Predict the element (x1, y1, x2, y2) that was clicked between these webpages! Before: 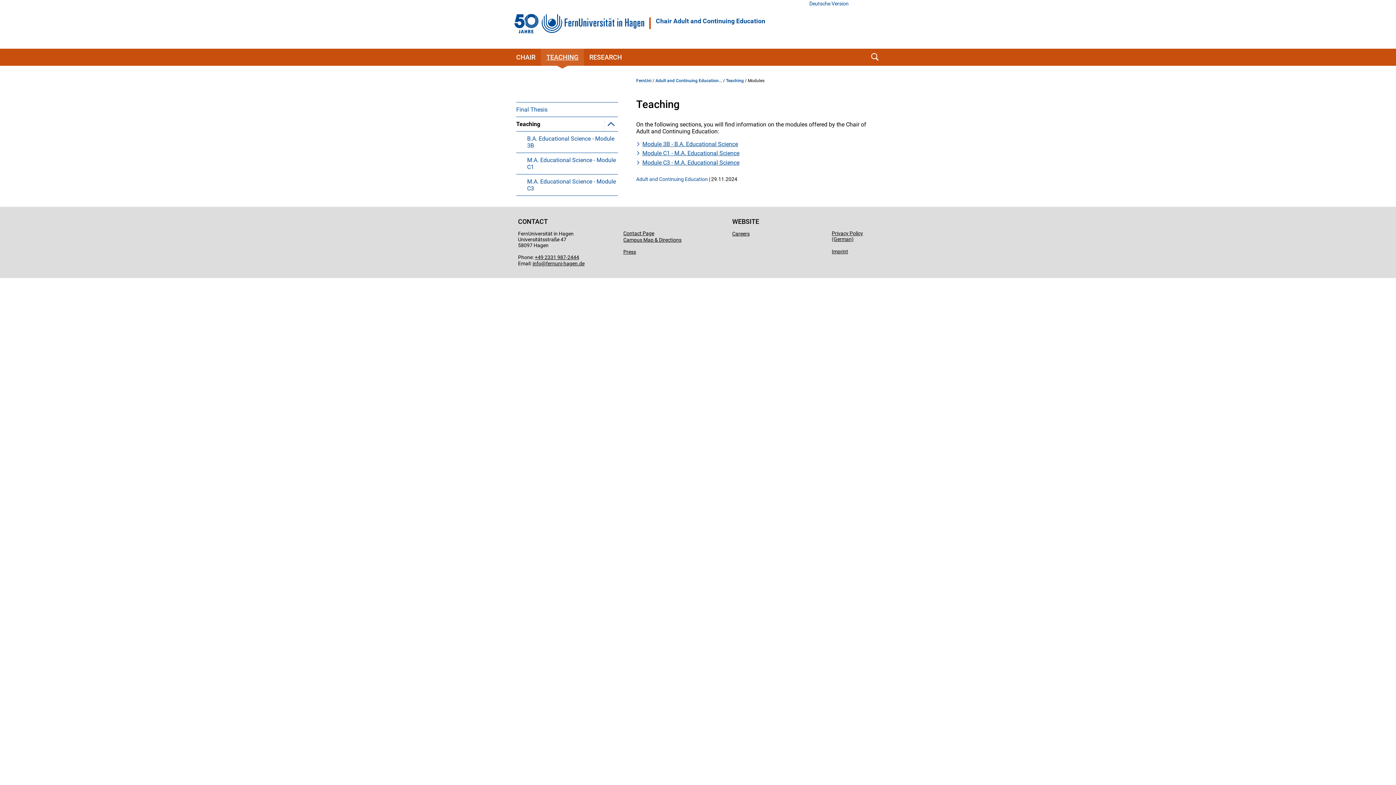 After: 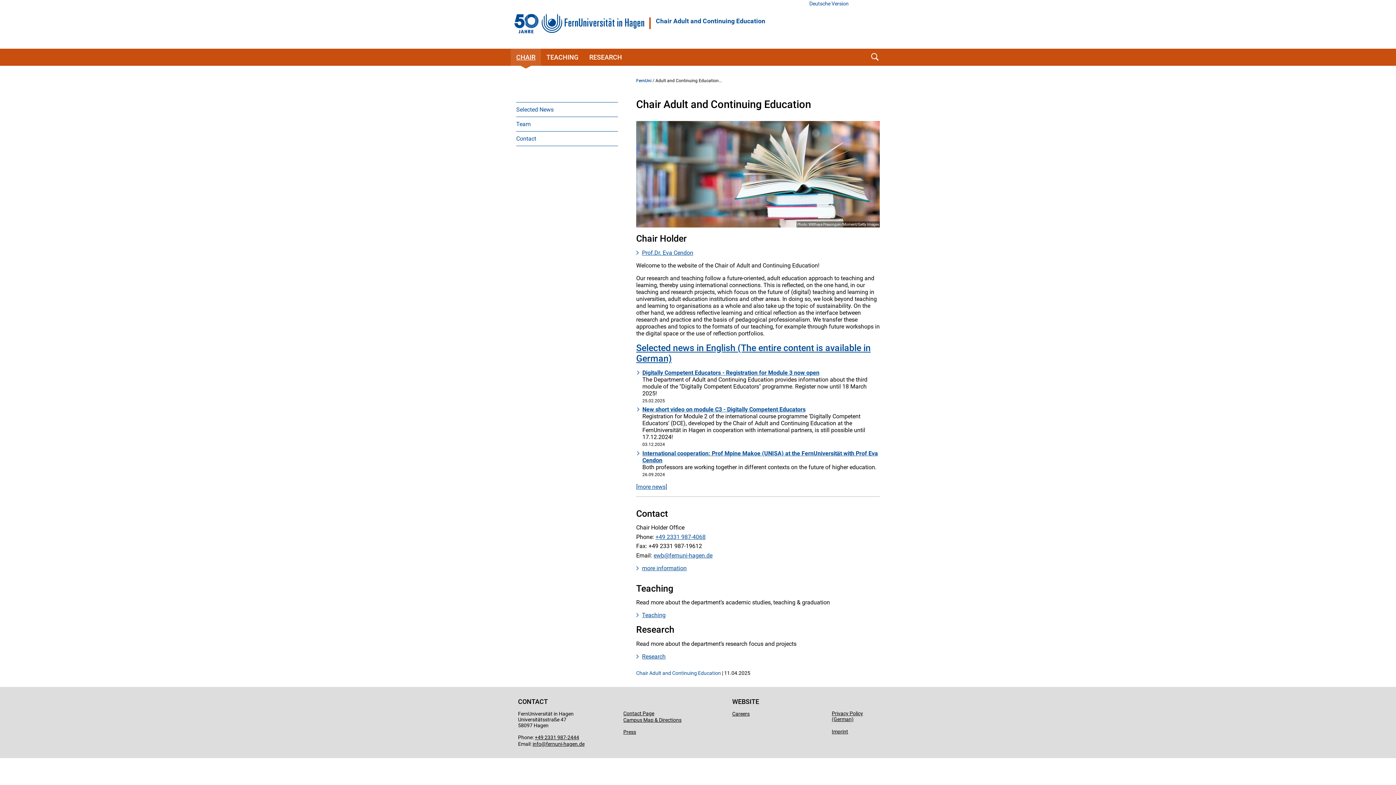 Action: label: CHAIR bbox: (510, 48, 541, 65)